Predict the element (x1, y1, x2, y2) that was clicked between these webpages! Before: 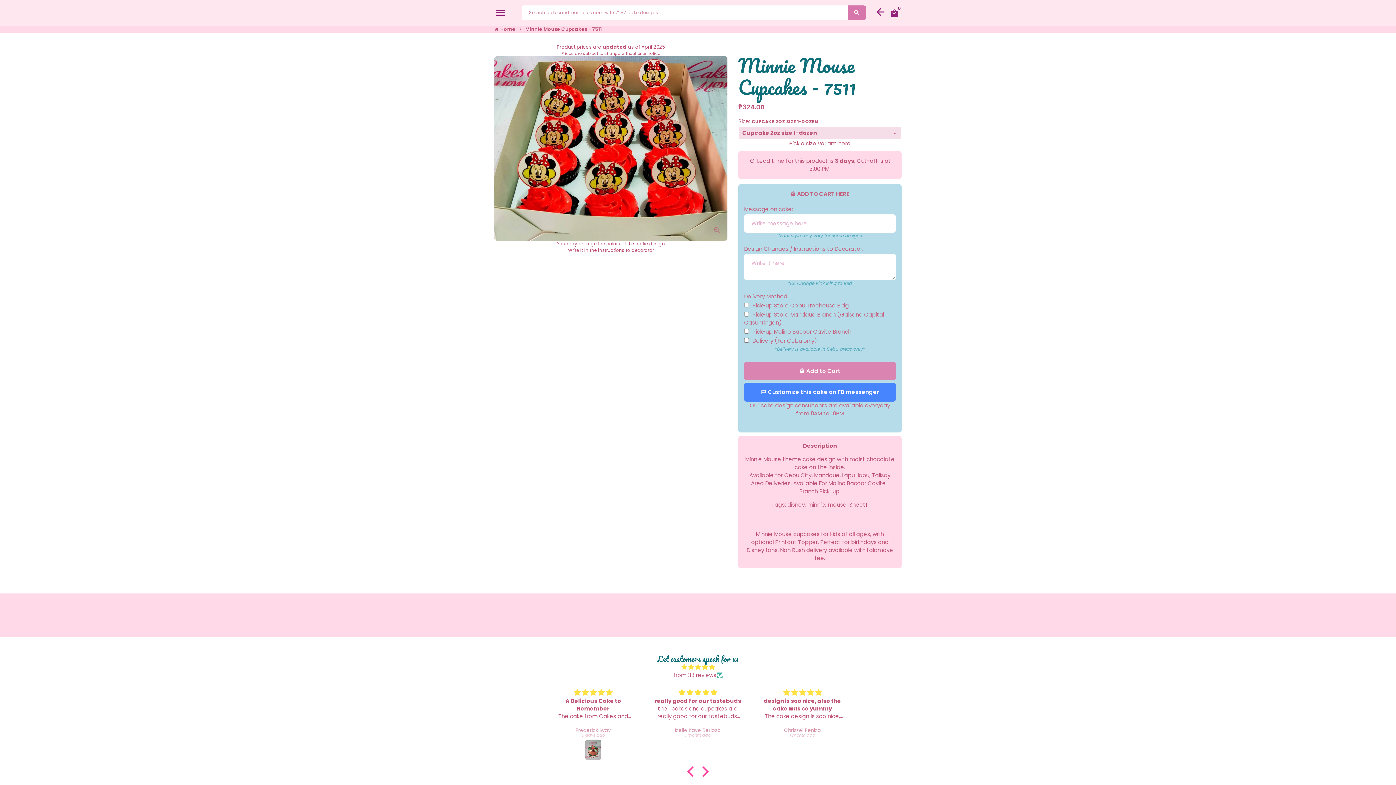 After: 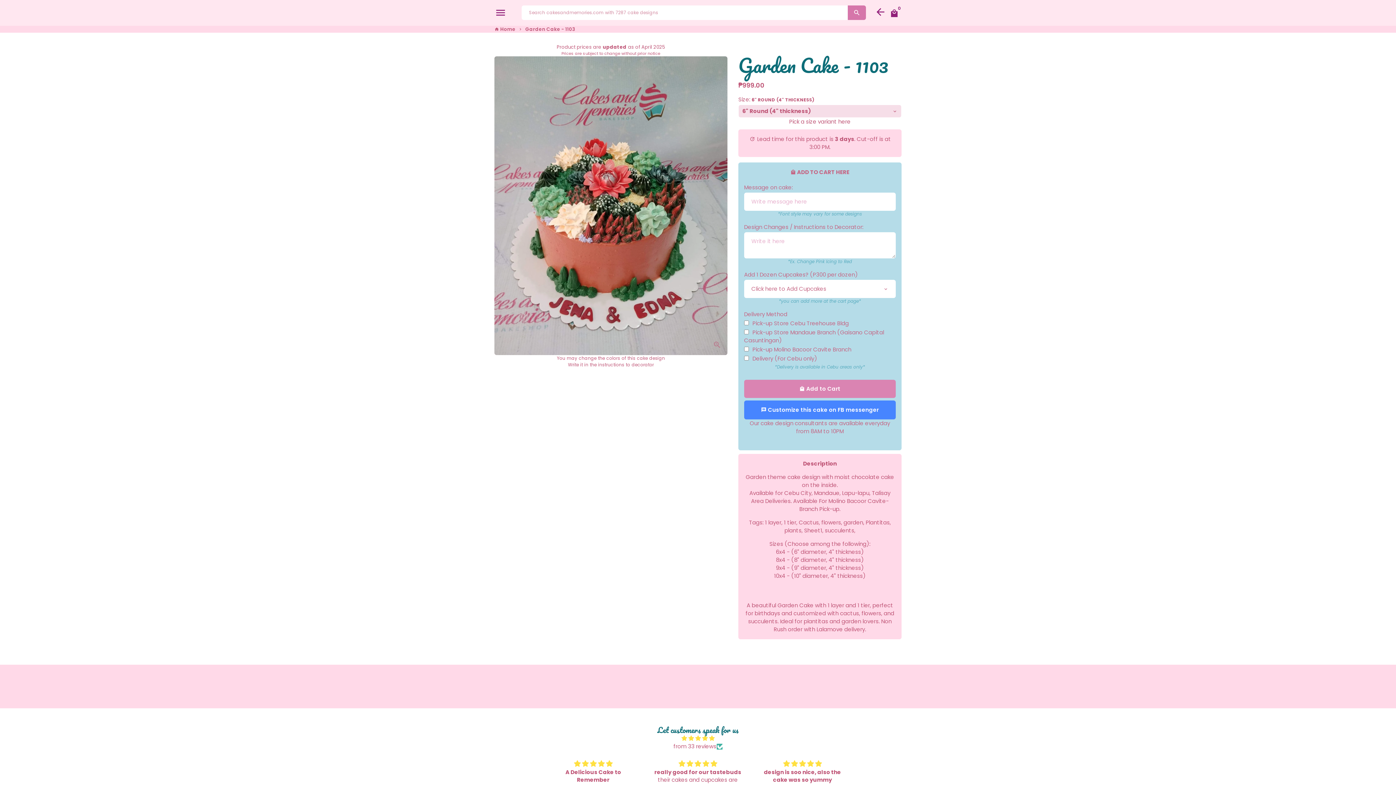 Action: bbox: (549, 739, 636, 760)